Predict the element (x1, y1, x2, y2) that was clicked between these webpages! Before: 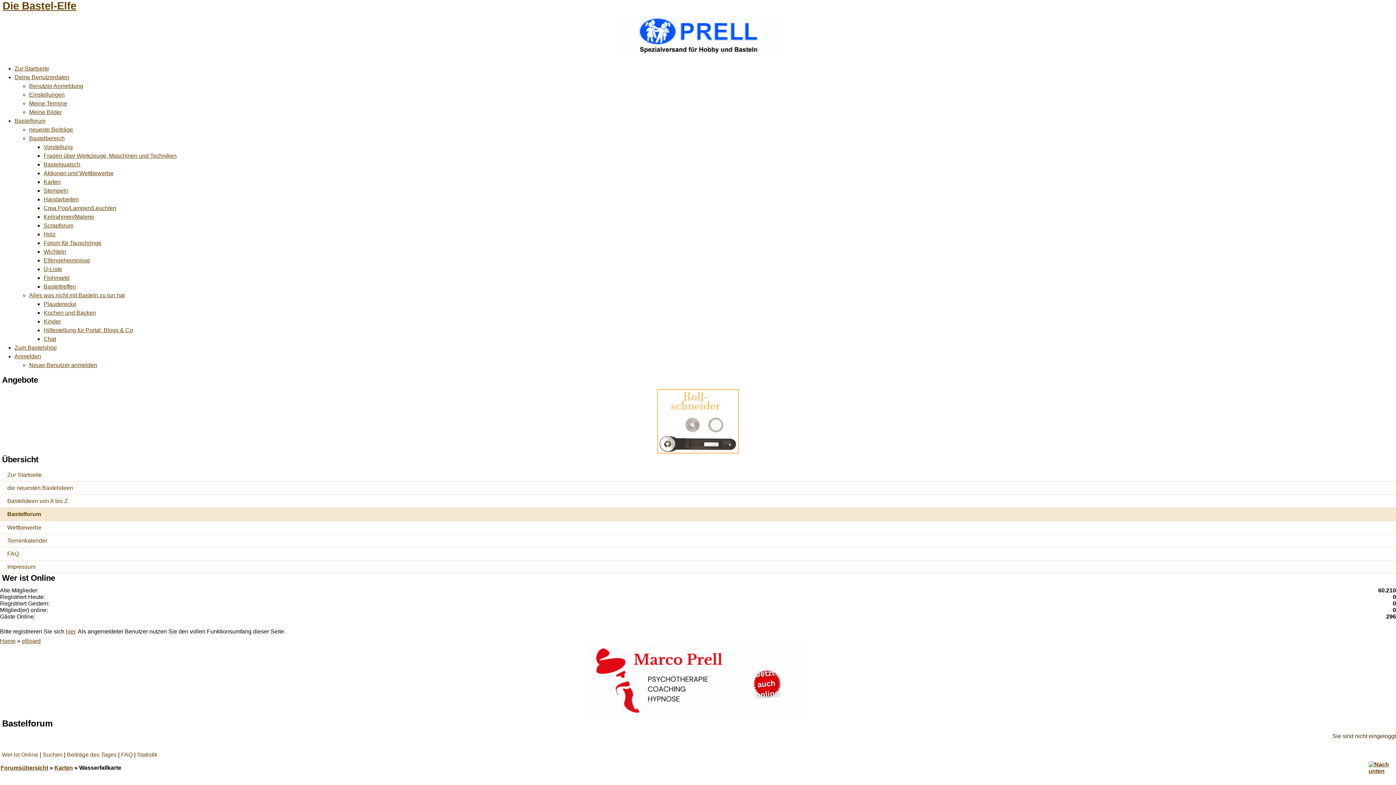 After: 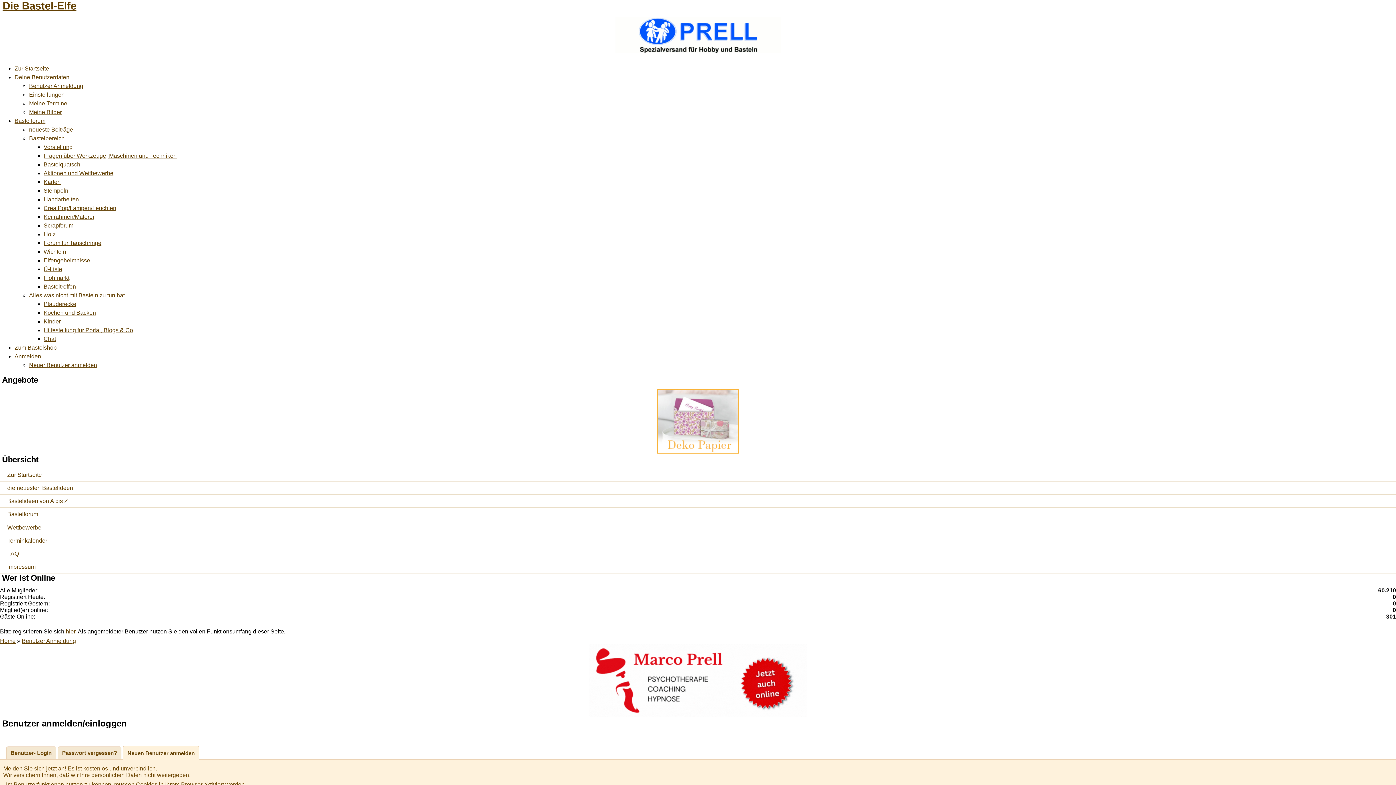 Action: label: Benutzer Anmeldung bbox: (29, 83, 83, 89)